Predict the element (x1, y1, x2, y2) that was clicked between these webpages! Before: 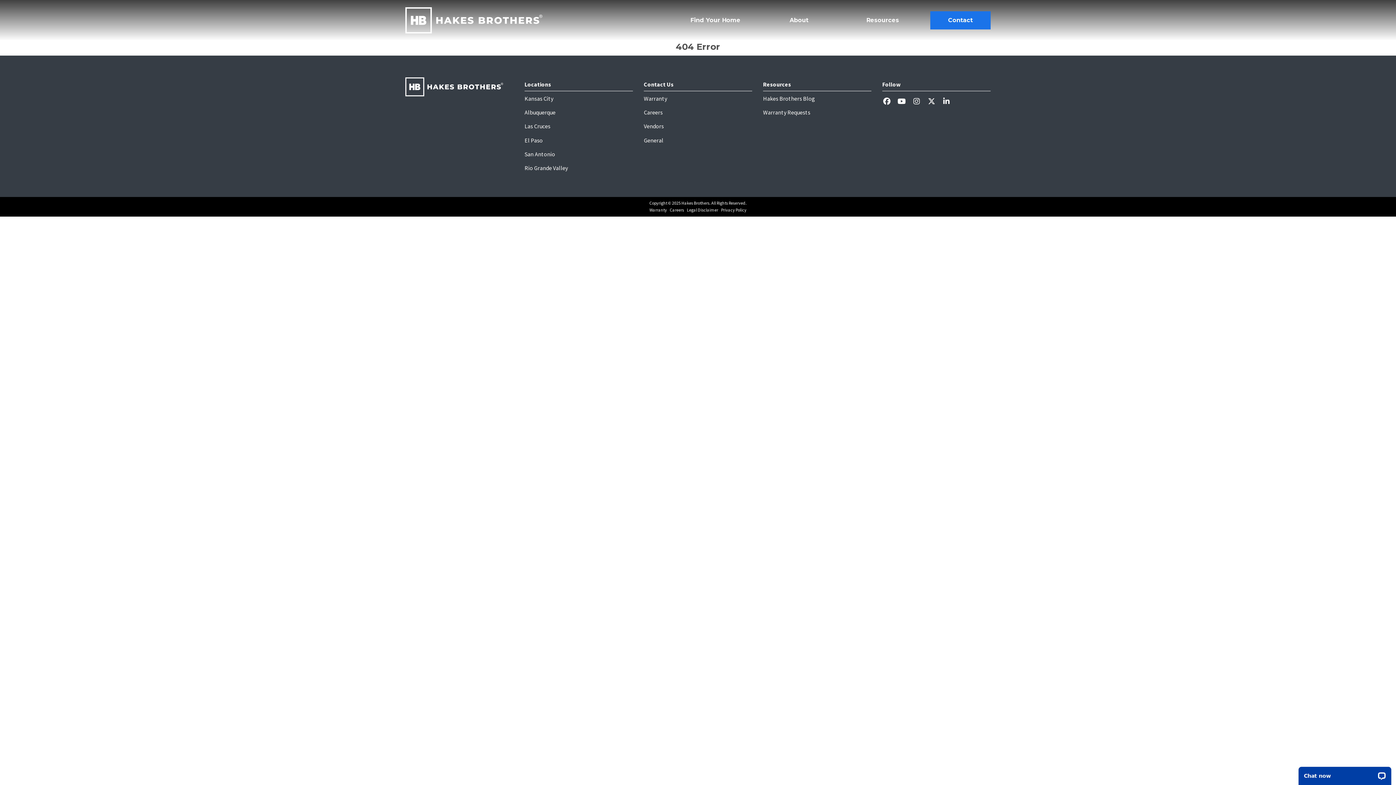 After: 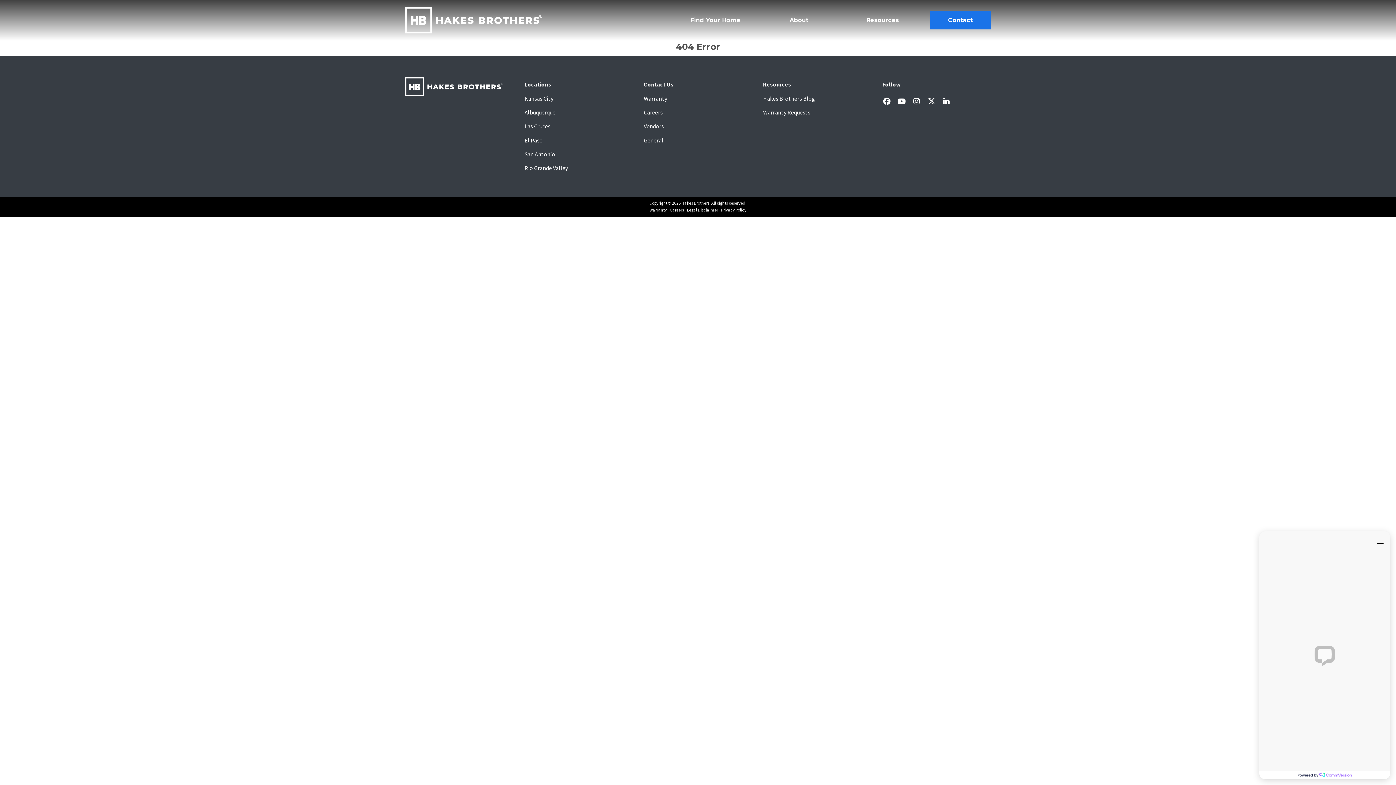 Action: label: LinkedIn bbox: (942, 94, 957, 108)